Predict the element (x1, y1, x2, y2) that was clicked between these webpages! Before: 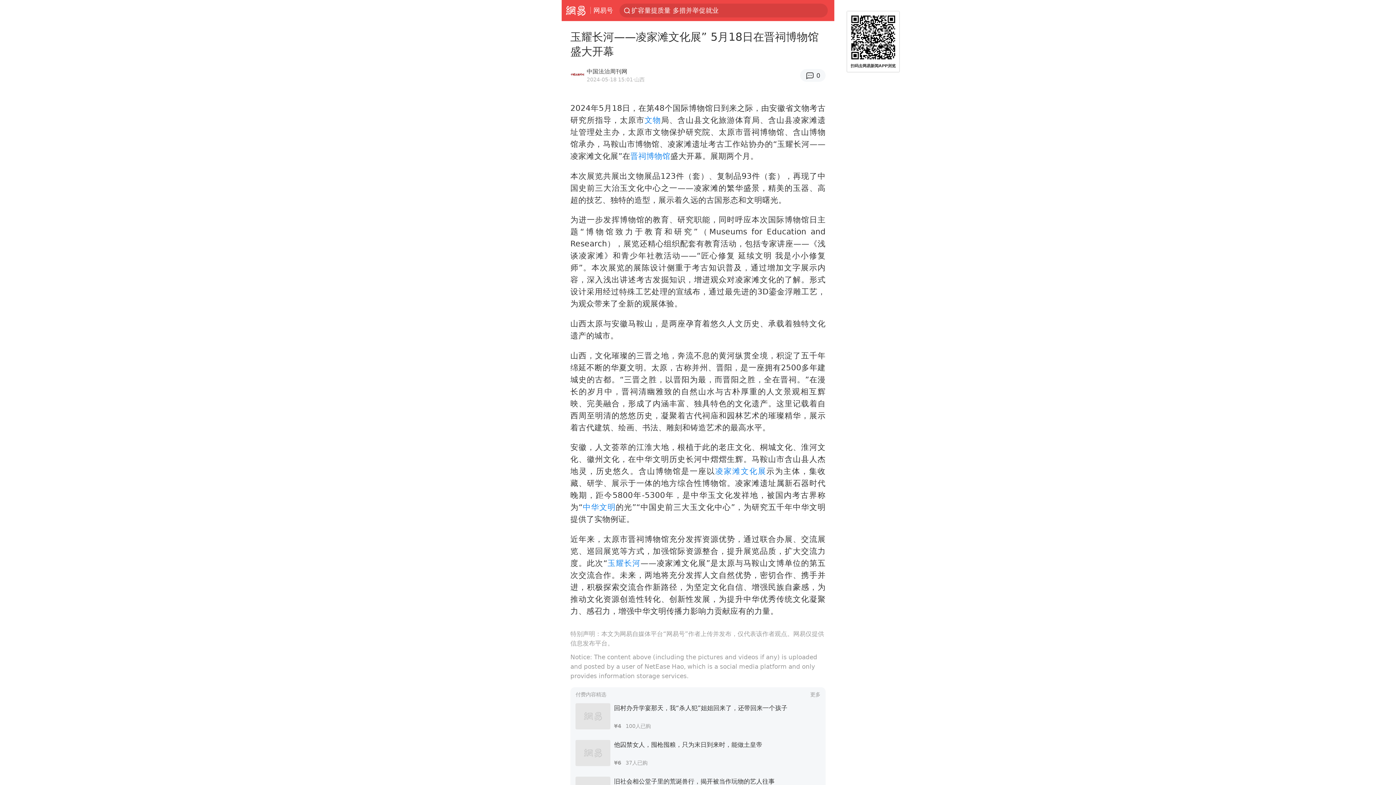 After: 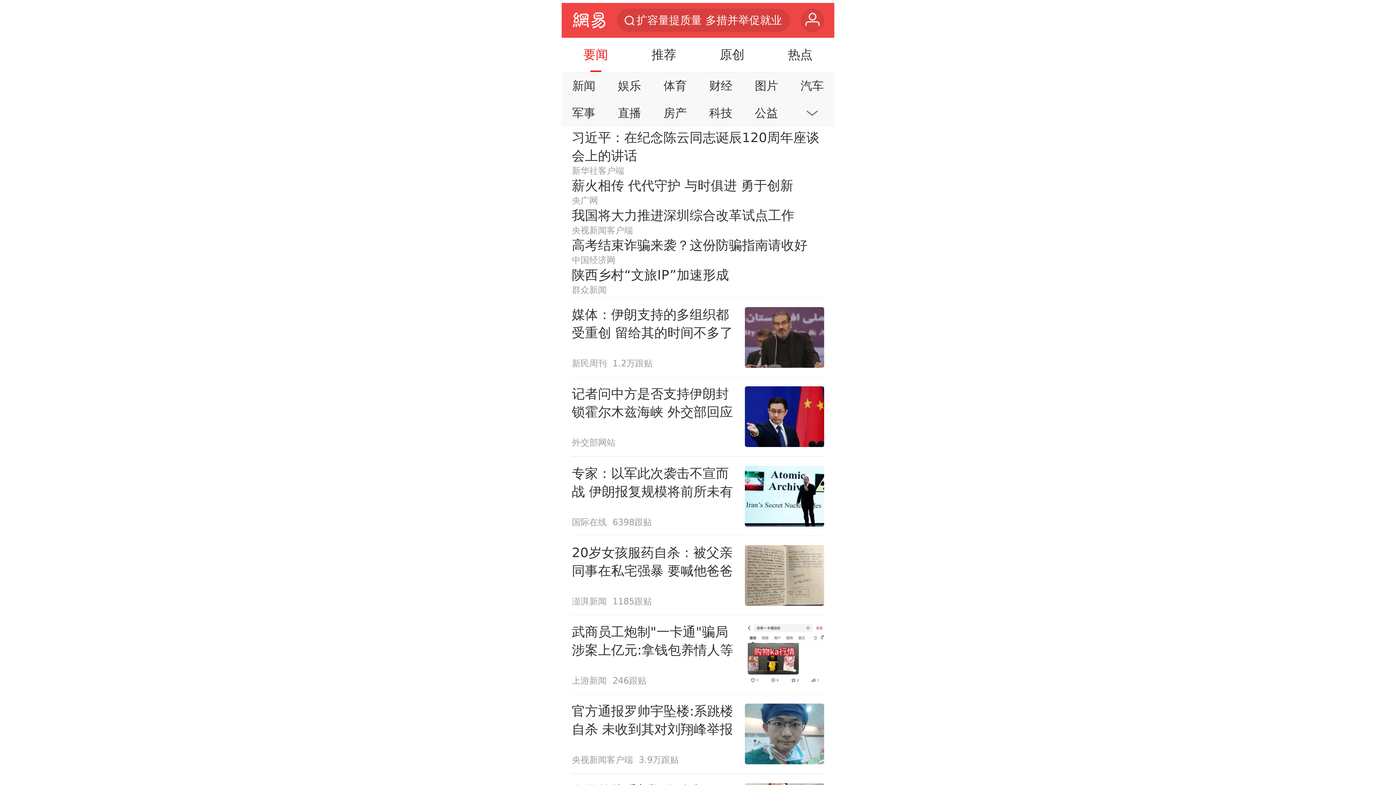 Action: label: 网易 bbox: (561, 0, 590, 20)